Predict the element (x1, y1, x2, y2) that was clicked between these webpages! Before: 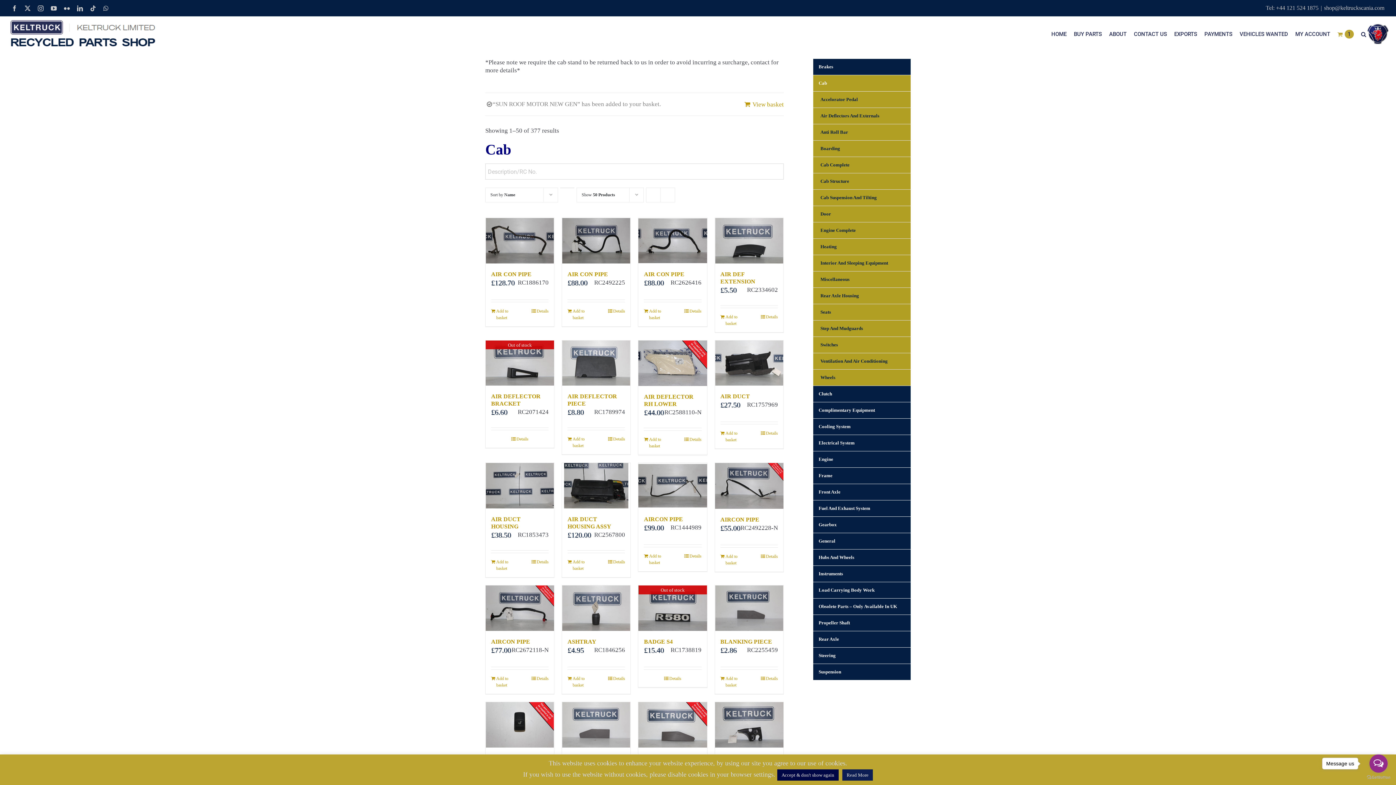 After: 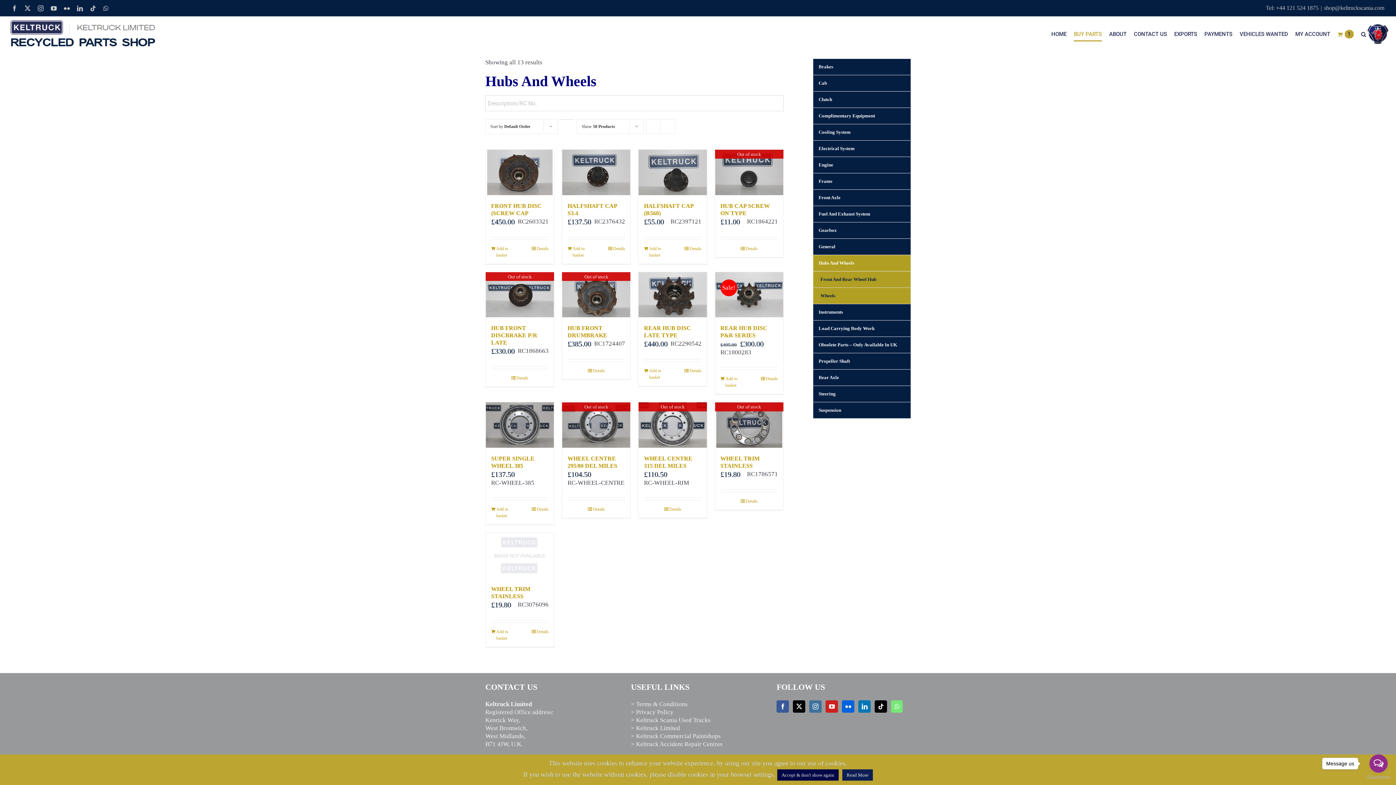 Action: bbox: (813, 549, 910, 566) label: Hubs And Wheels